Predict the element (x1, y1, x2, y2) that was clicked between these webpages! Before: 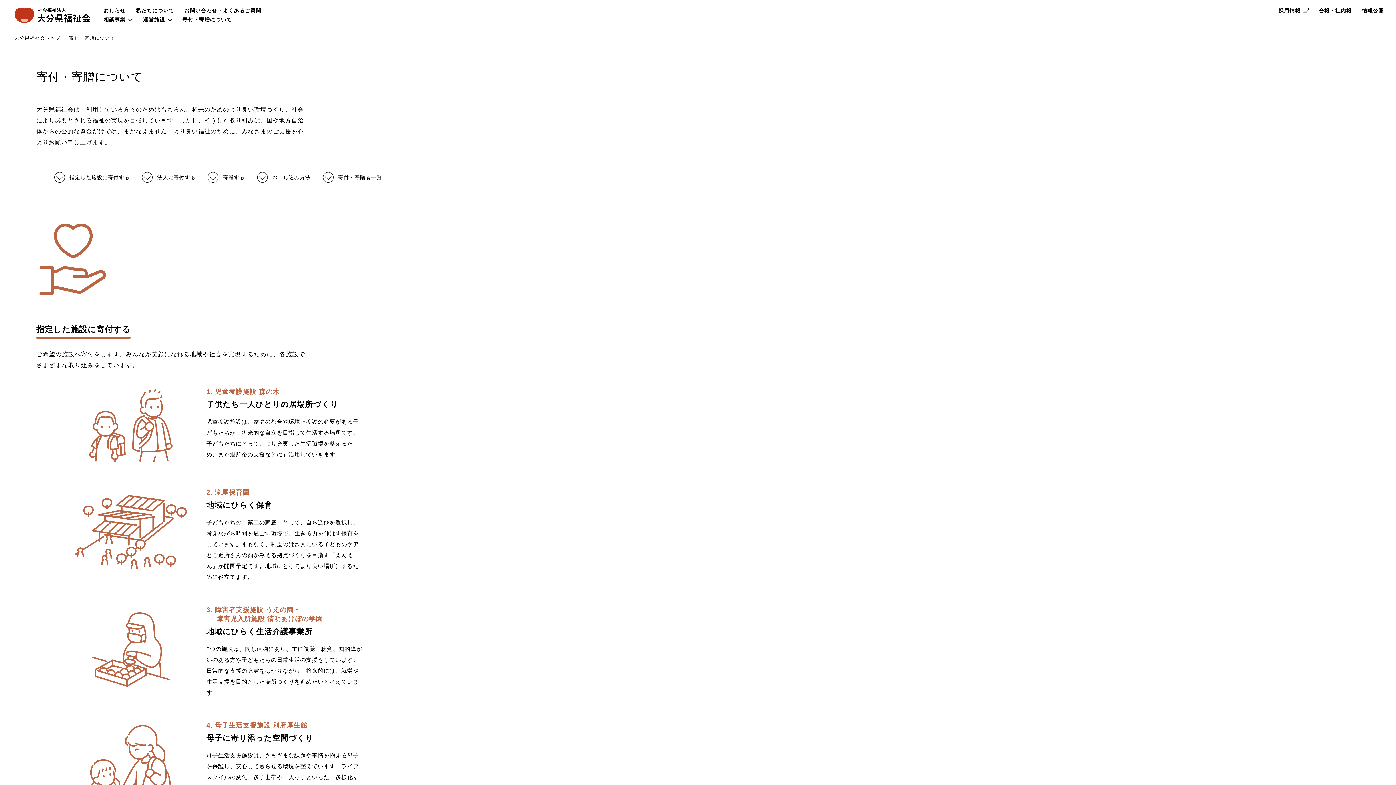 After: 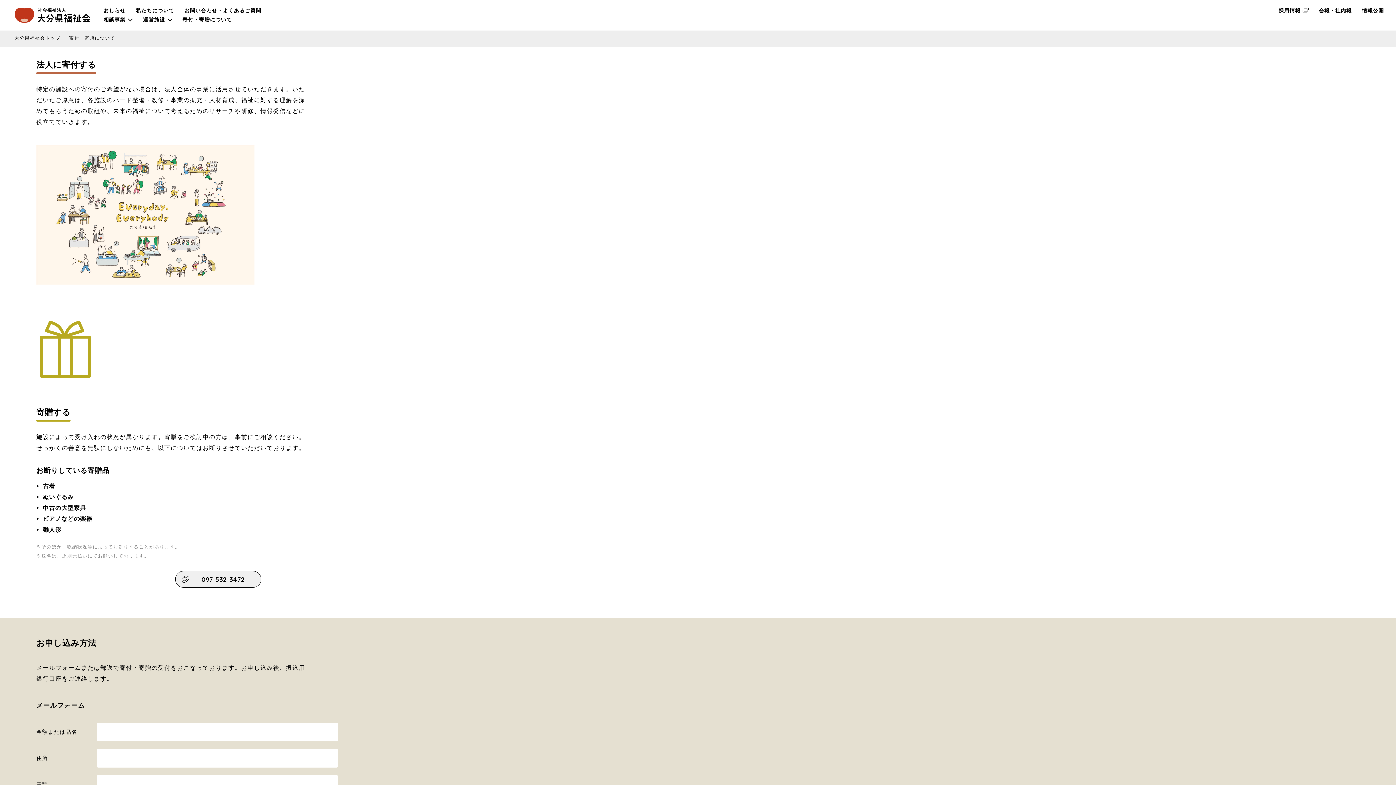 Action: bbox: (141, 173, 195, 182) label: 法人に寄付する